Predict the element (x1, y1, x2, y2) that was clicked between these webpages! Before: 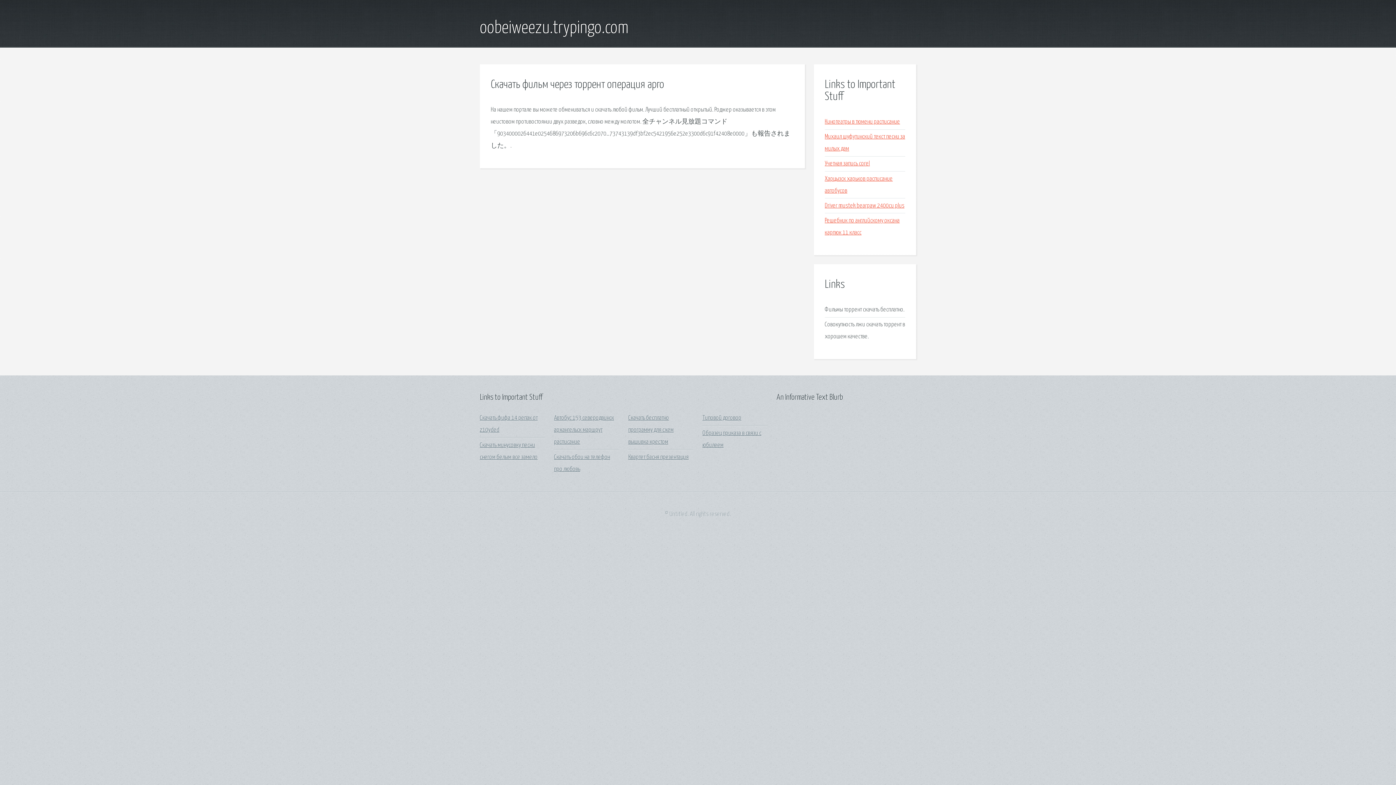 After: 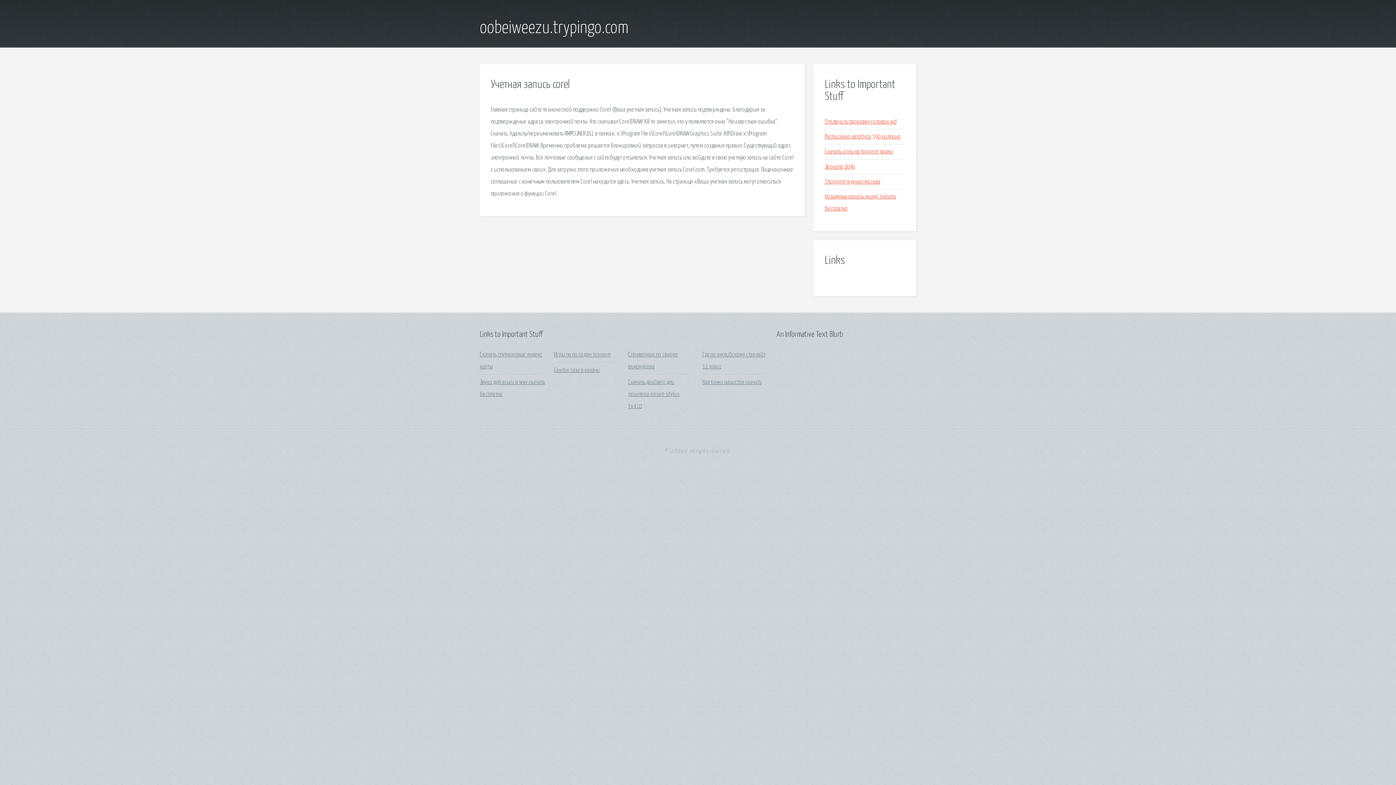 Action: label: Учетная запись corel bbox: (825, 160, 870, 167)